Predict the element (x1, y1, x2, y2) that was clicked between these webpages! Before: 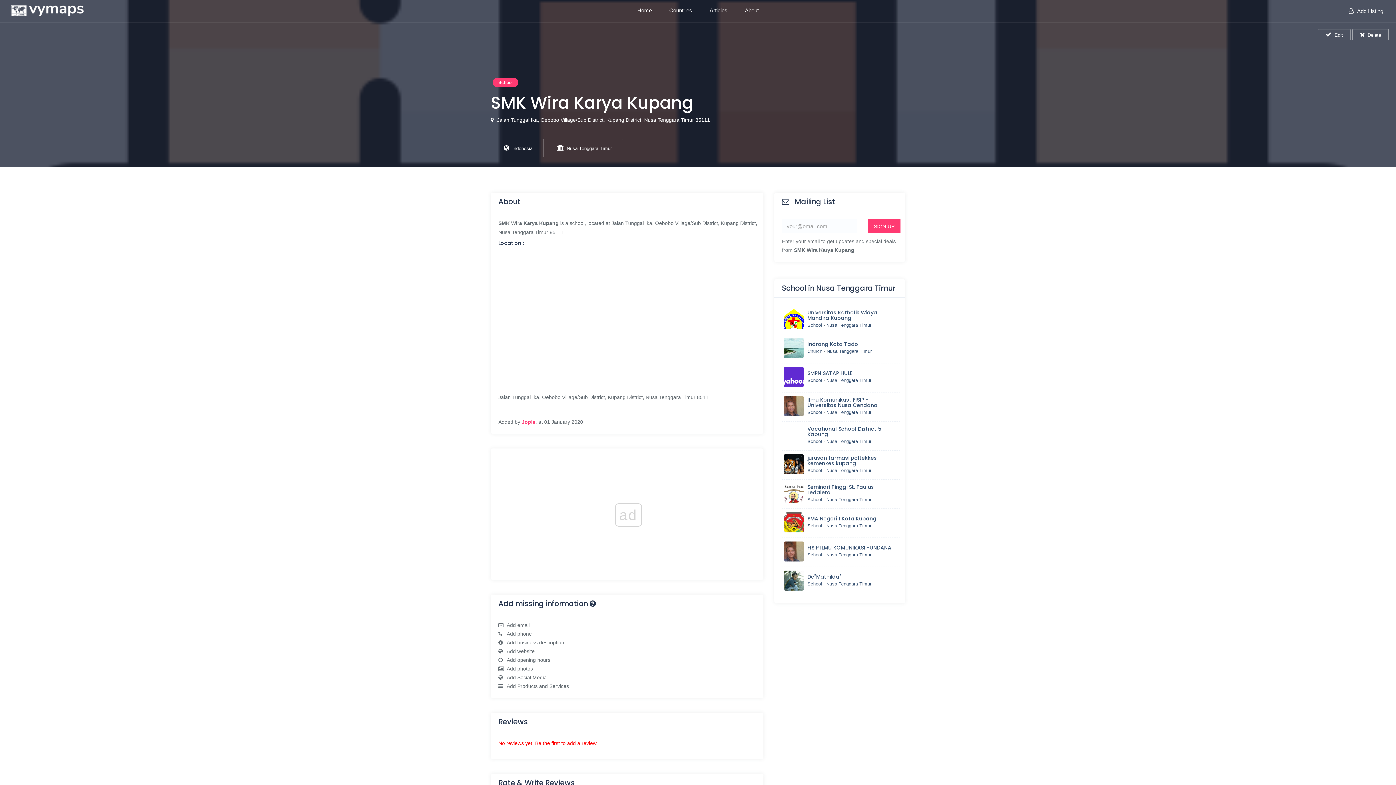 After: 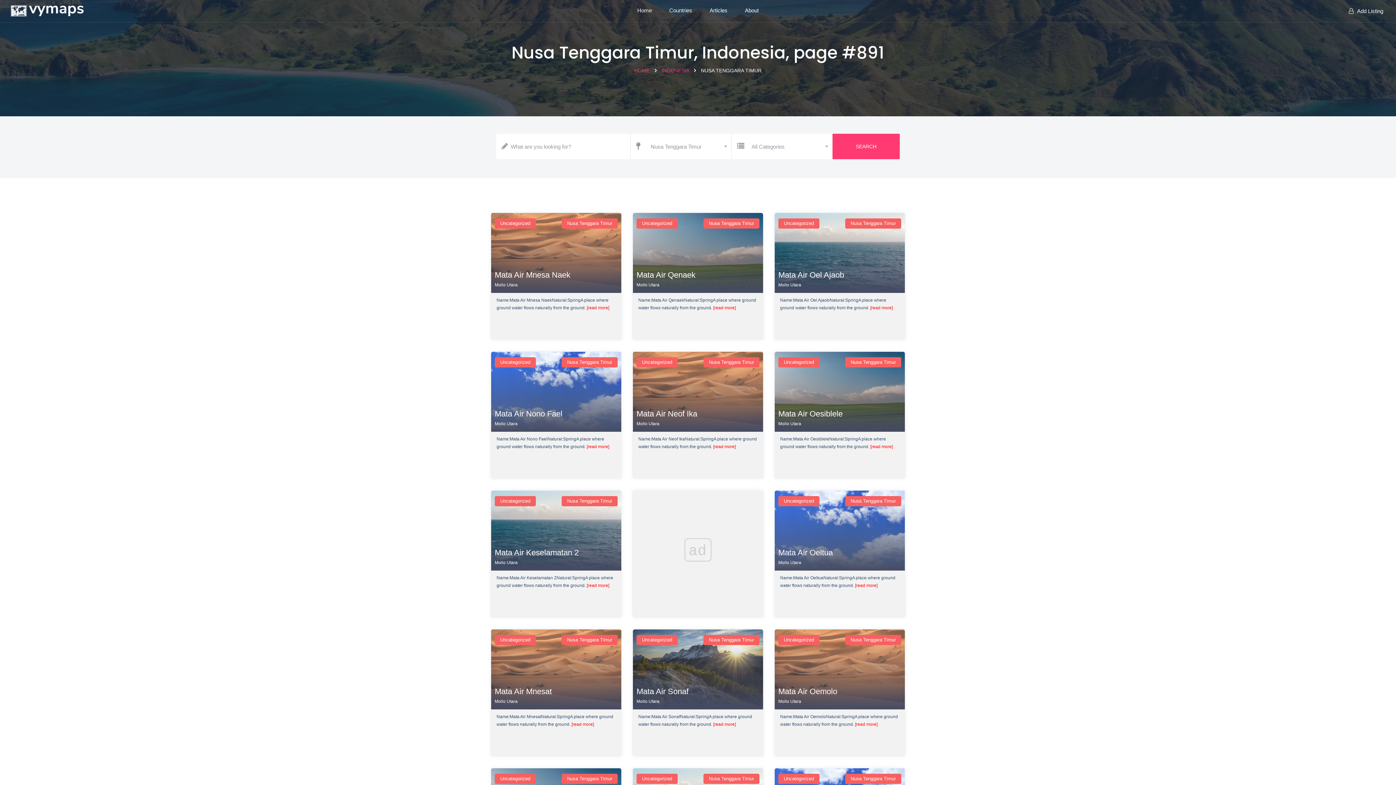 Action: bbox: (826, 468, 871, 473) label: Nusa Tenggara Timur